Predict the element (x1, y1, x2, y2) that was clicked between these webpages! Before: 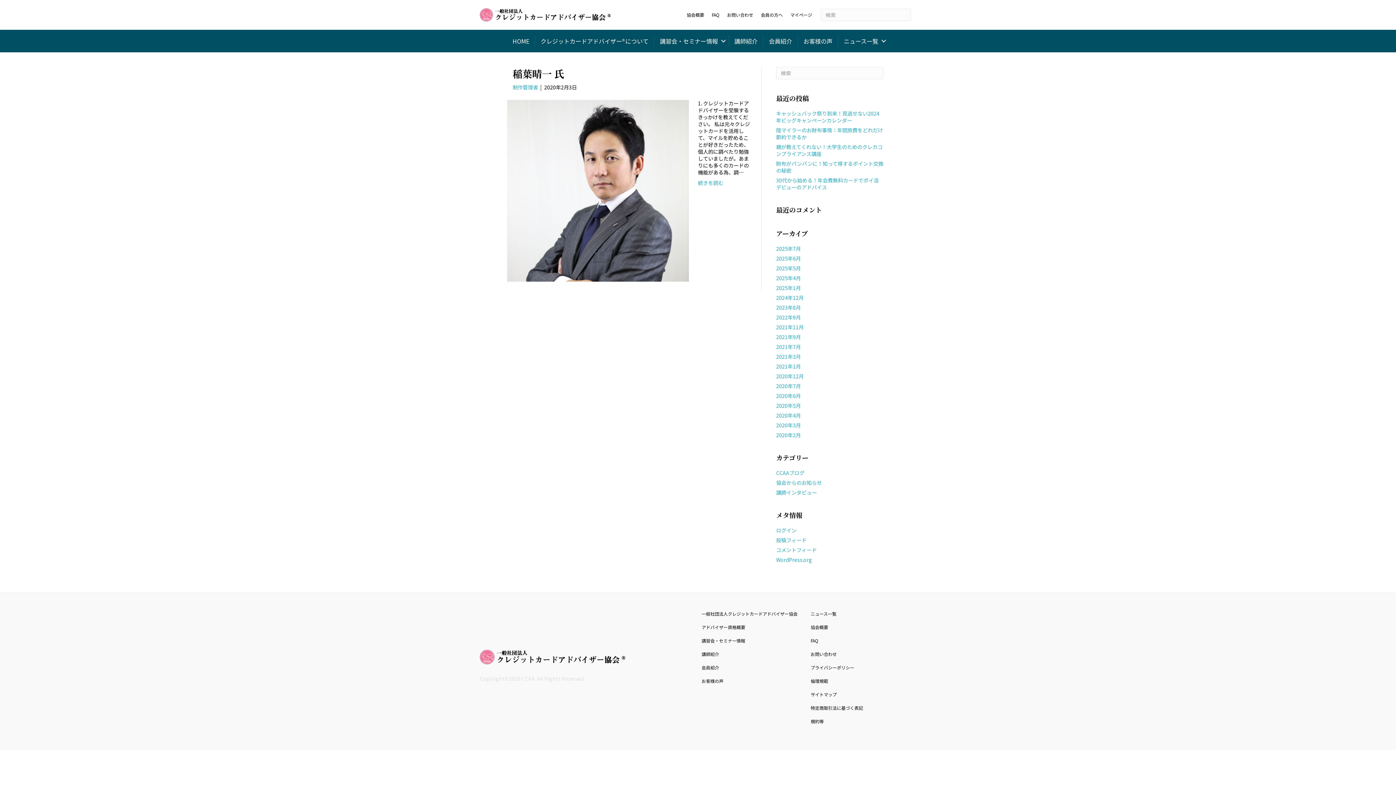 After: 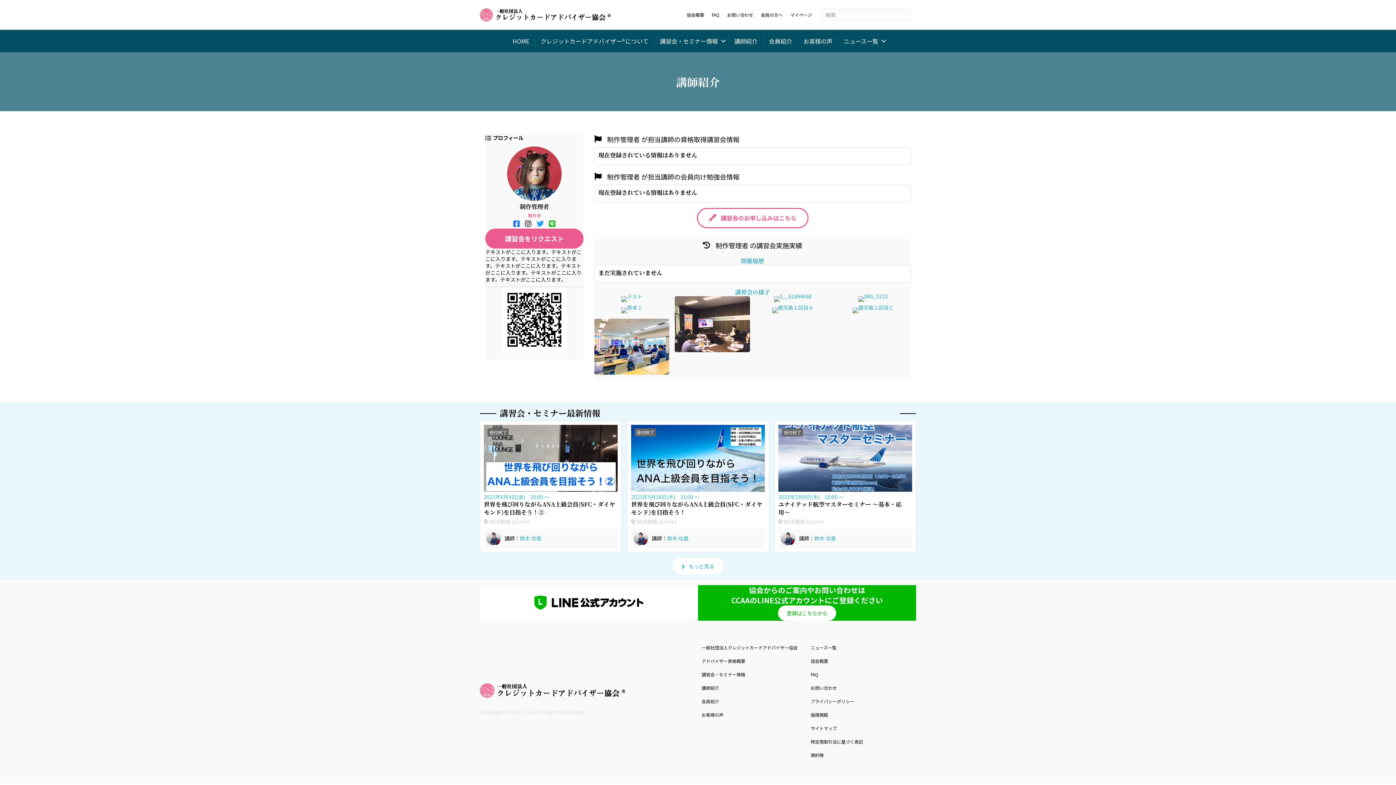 Action: bbox: (512, 83, 538, 90) label: 制作管理者